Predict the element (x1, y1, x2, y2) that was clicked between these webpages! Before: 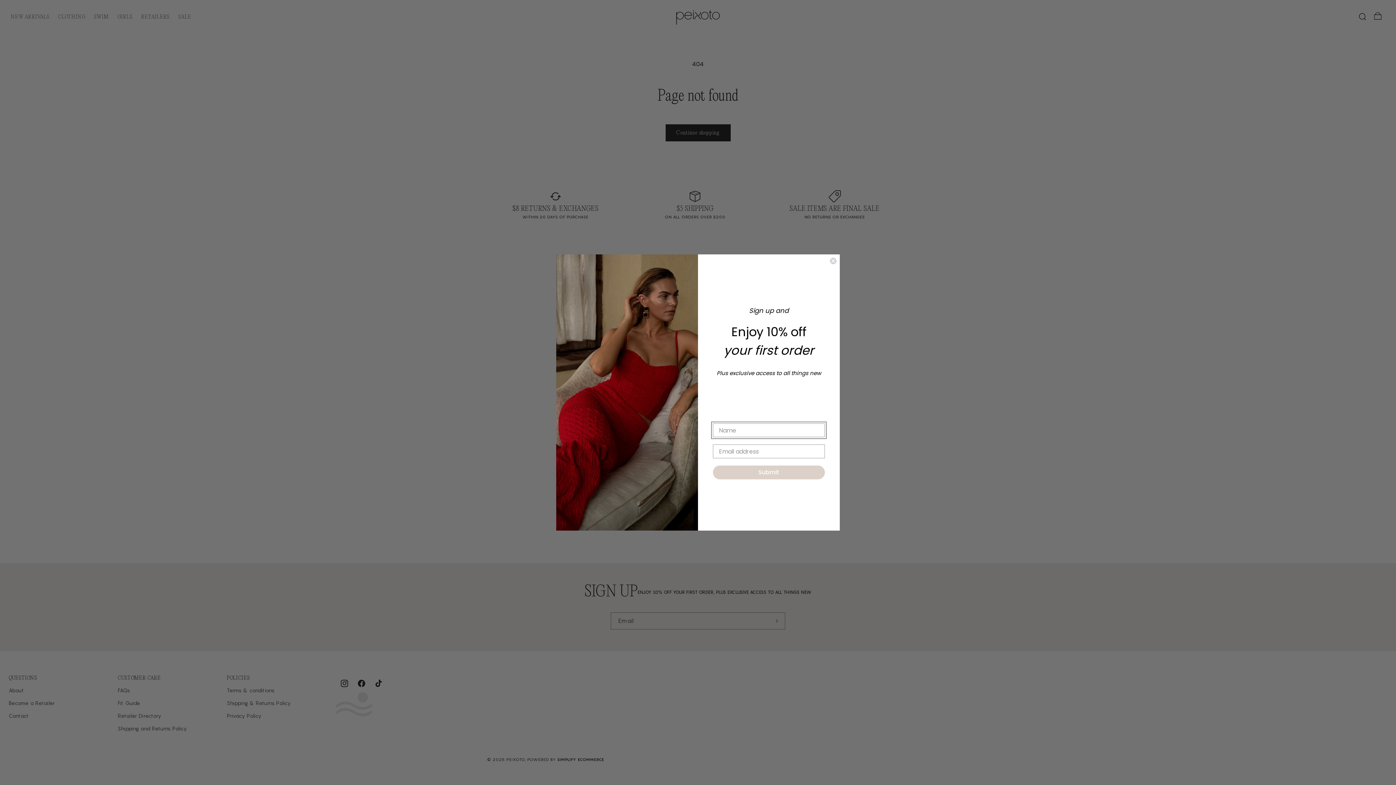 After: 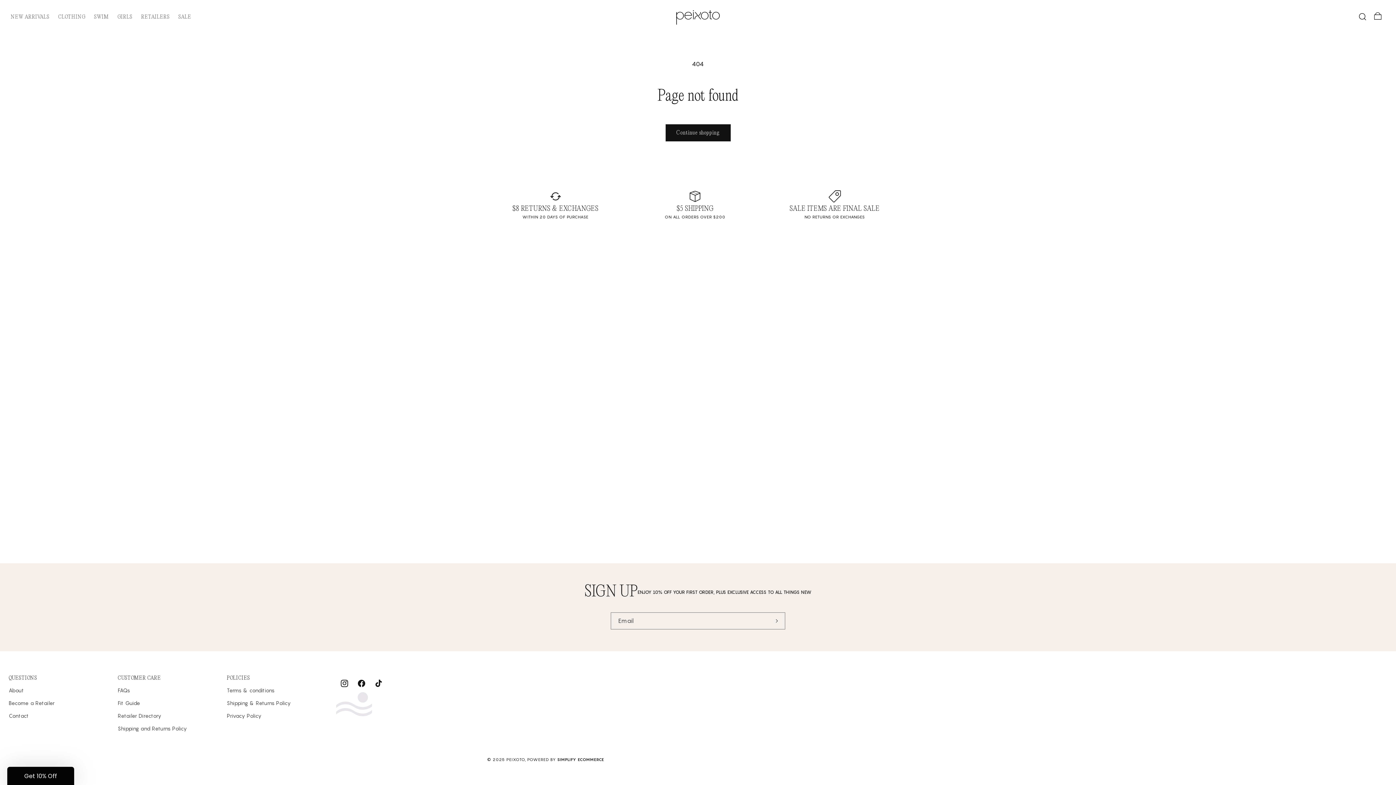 Action: label: Close dialog bbox: (829, 257, 837, 264)